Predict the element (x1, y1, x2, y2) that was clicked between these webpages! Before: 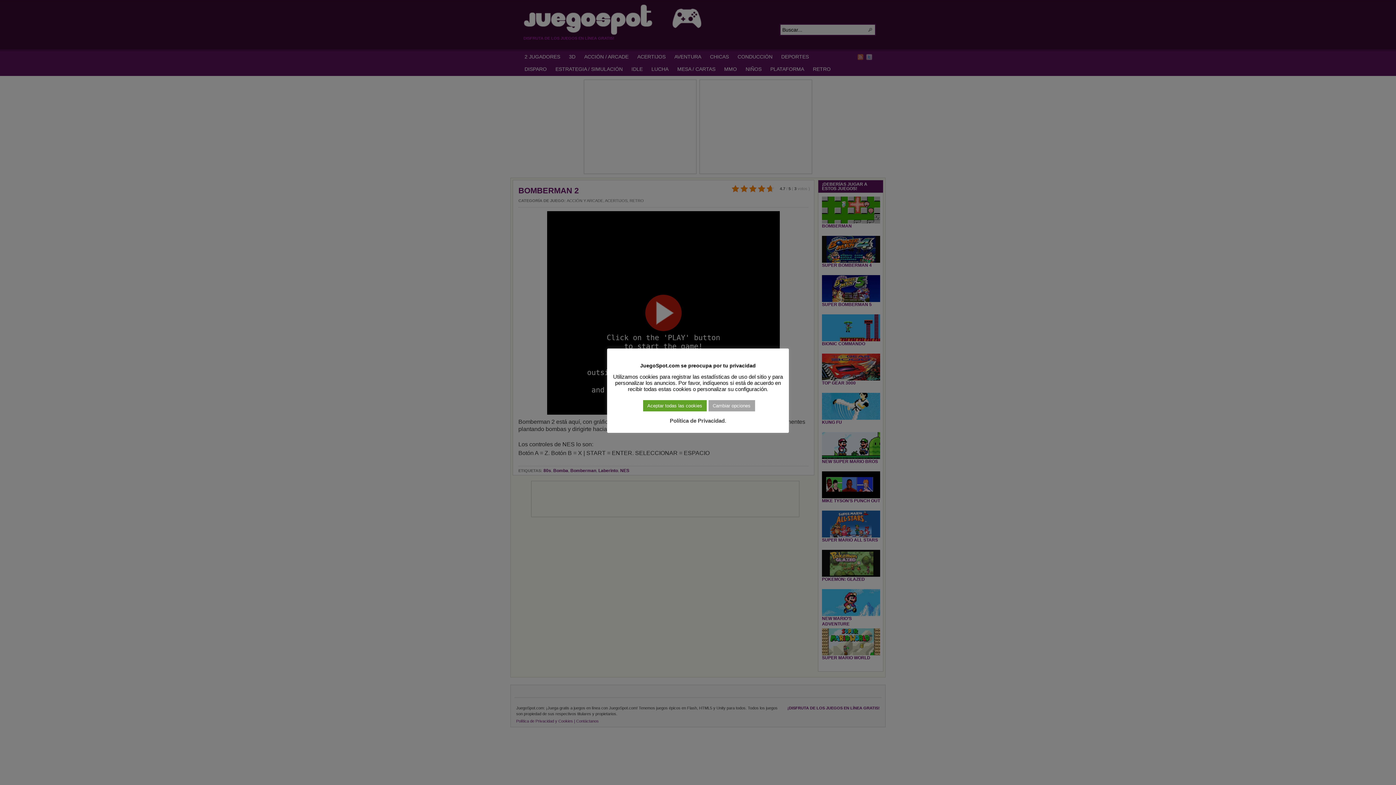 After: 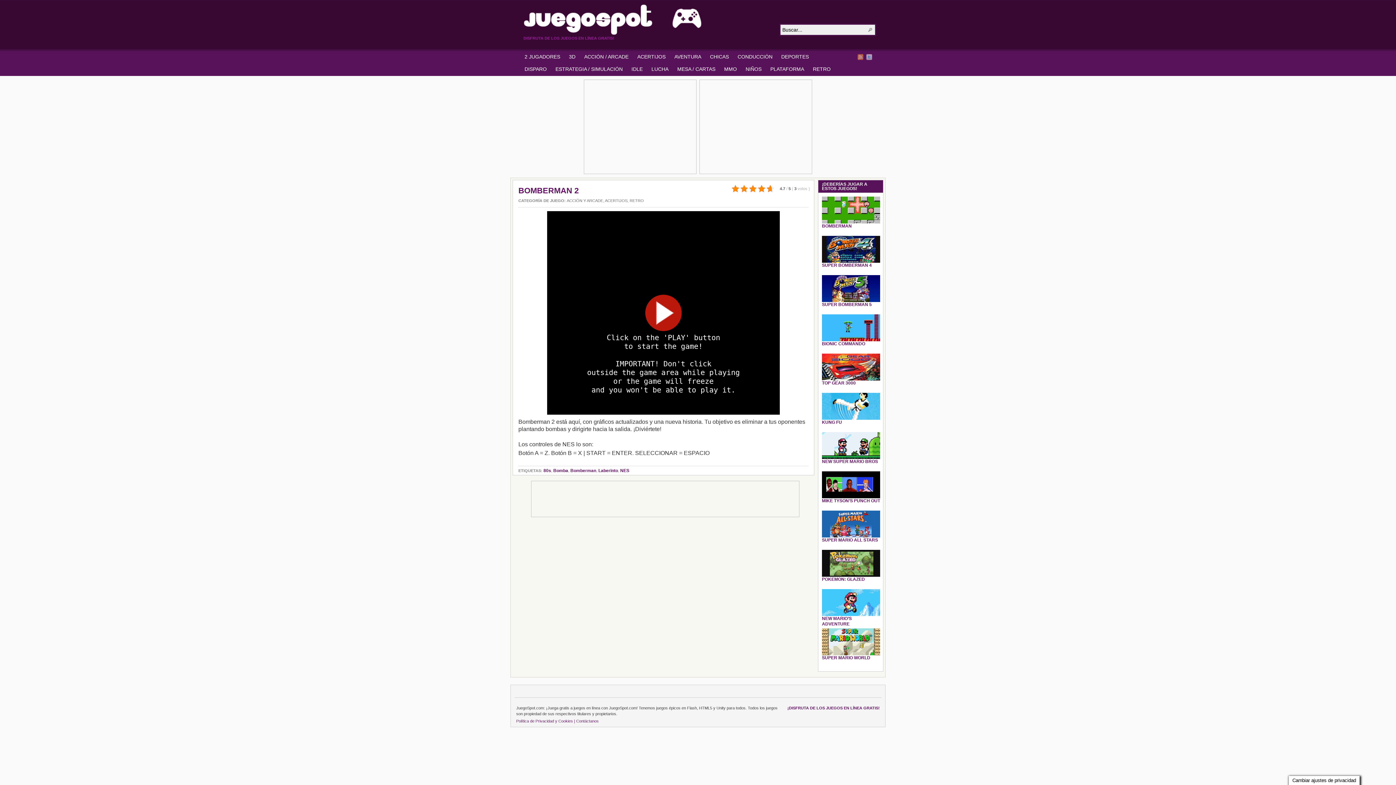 Action: bbox: (643, 400, 706, 411) label: Aceptar todas las cookies